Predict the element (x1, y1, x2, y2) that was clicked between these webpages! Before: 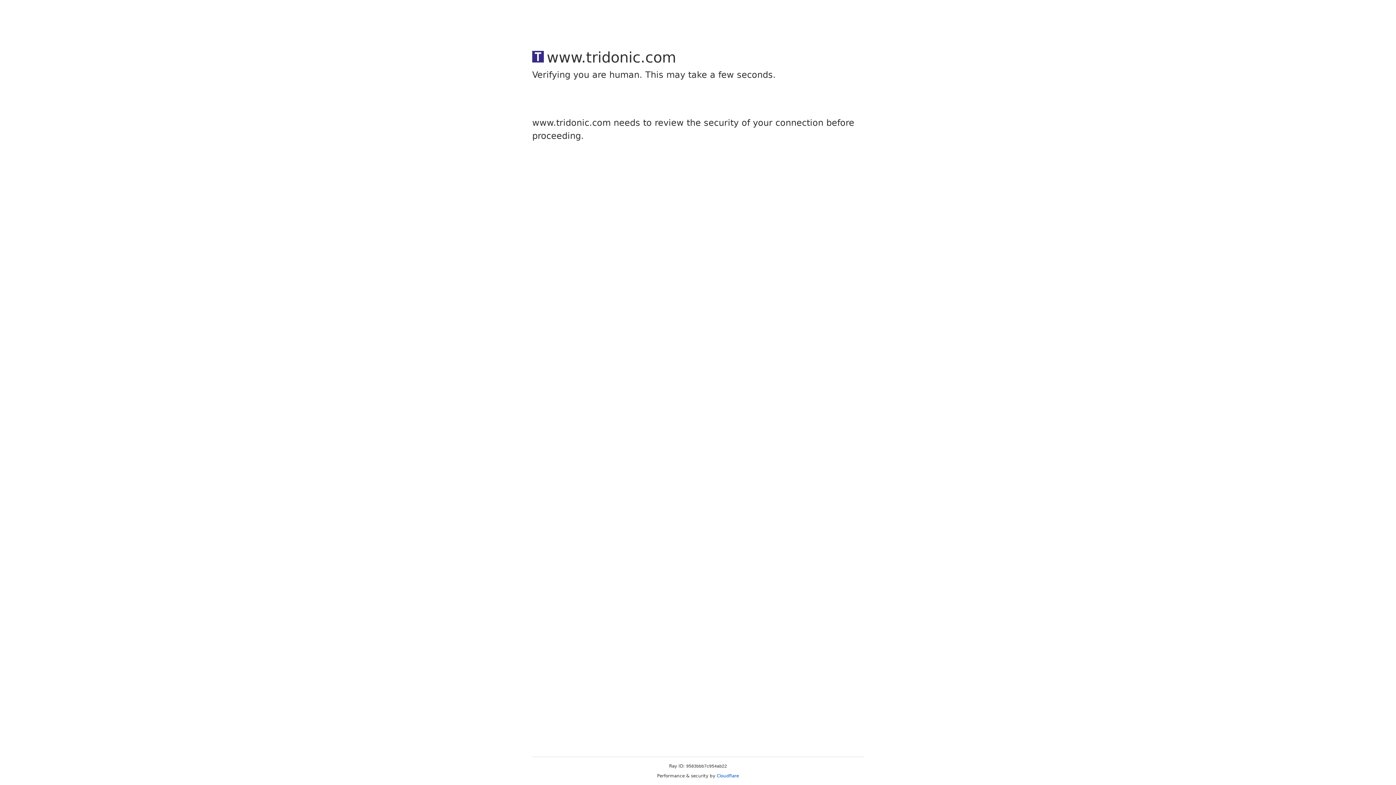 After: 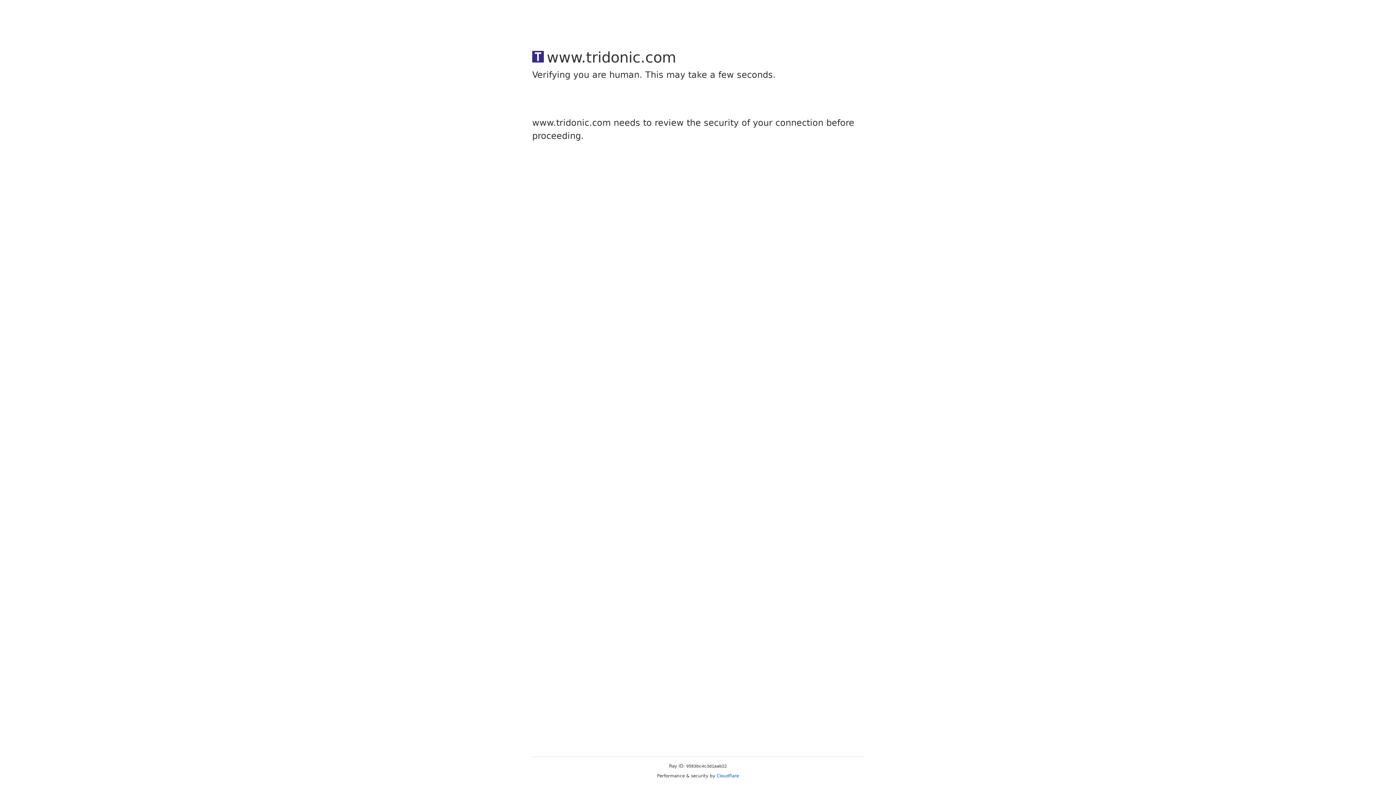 Action: bbox: (716, 773, 739, 778) label: Cloudflare